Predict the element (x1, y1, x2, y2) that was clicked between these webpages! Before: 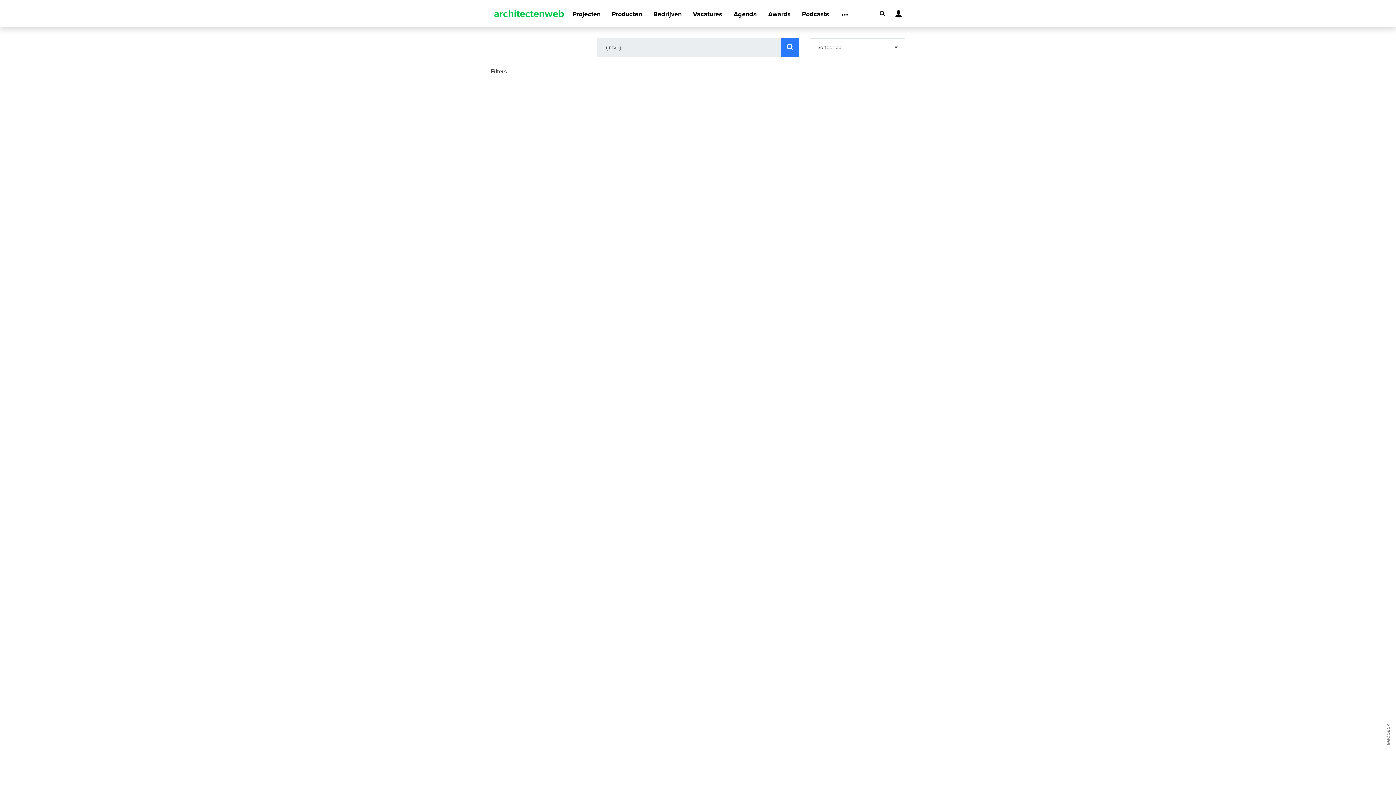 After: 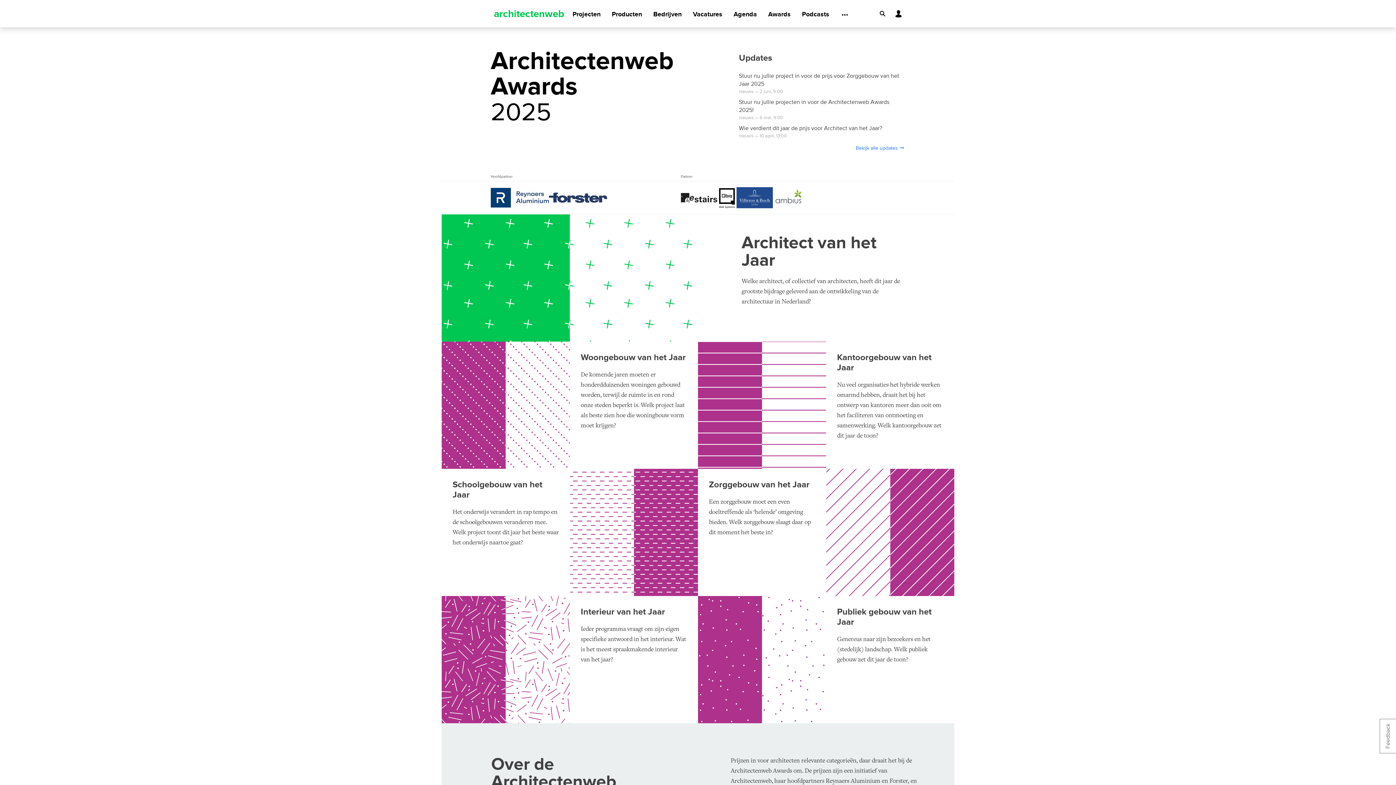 Action: bbox: (768, 1, 790, 27) label: Awards